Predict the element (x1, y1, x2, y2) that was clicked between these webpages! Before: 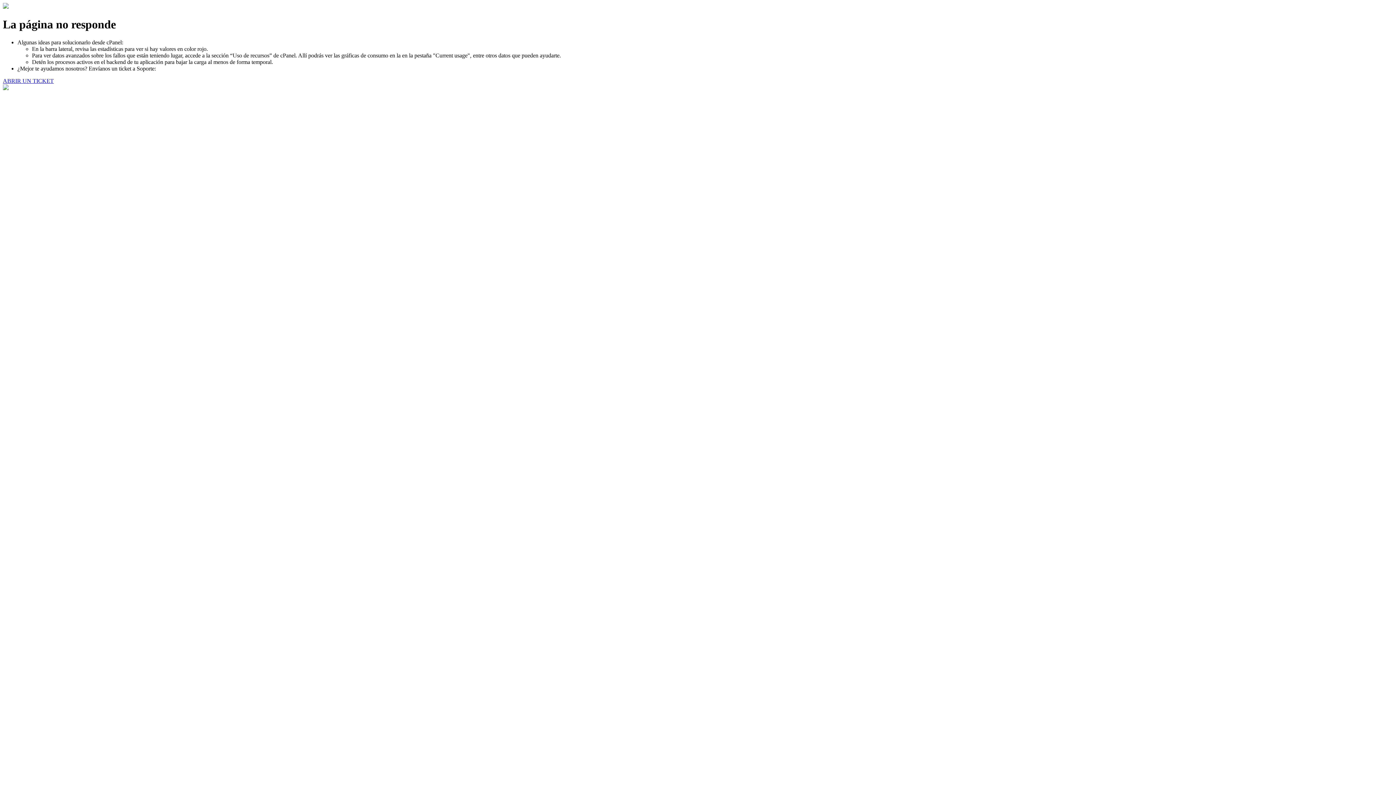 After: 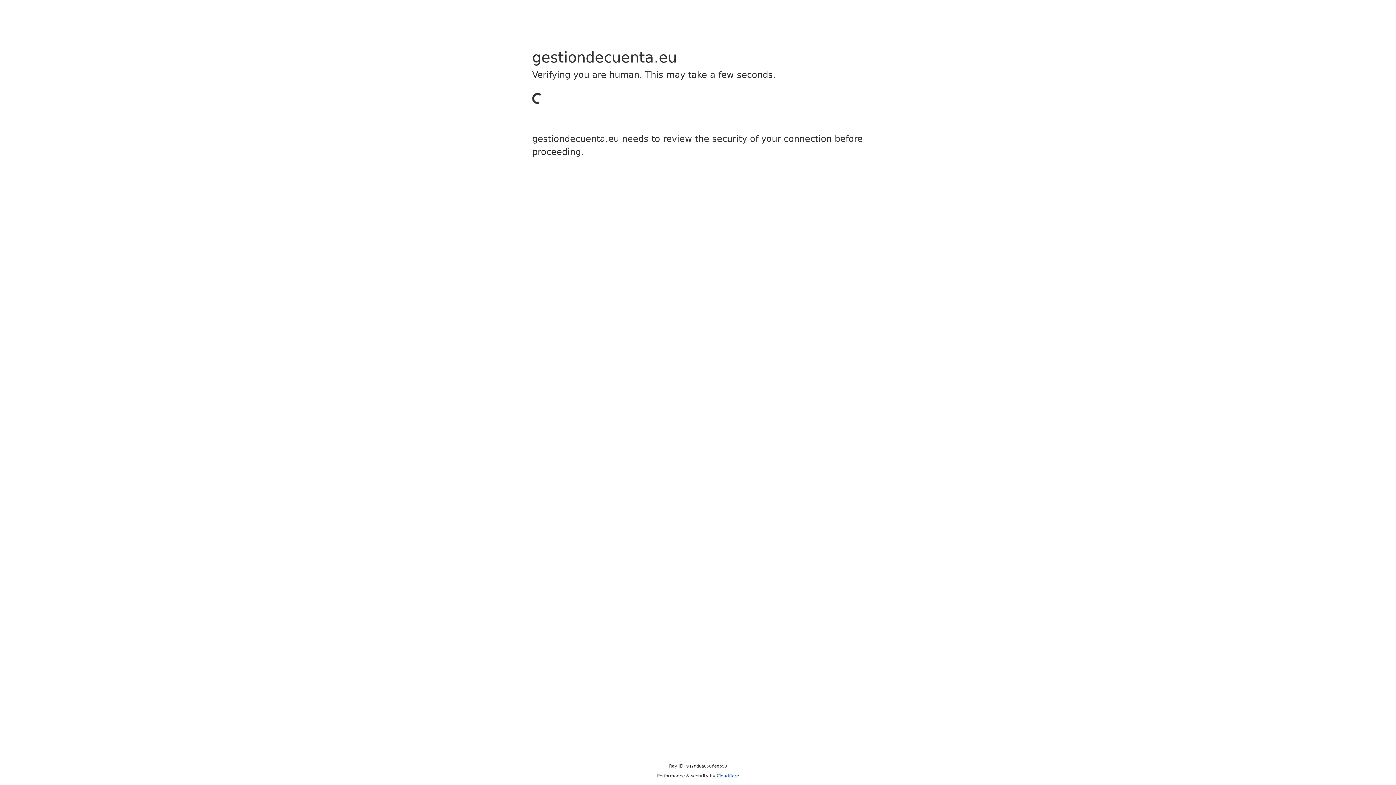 Action: label: ABRIR UN TICKET bbox: (2, 77, 53, 83)